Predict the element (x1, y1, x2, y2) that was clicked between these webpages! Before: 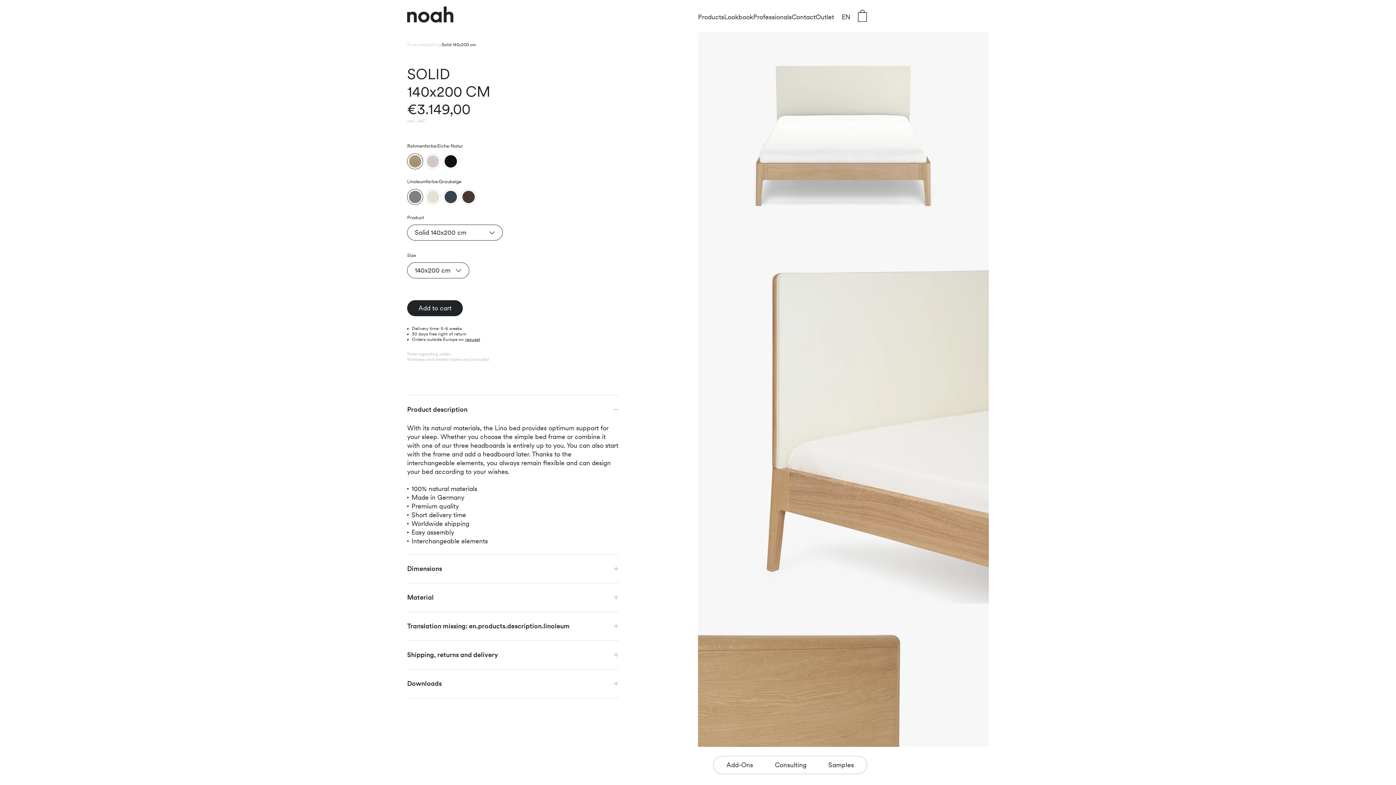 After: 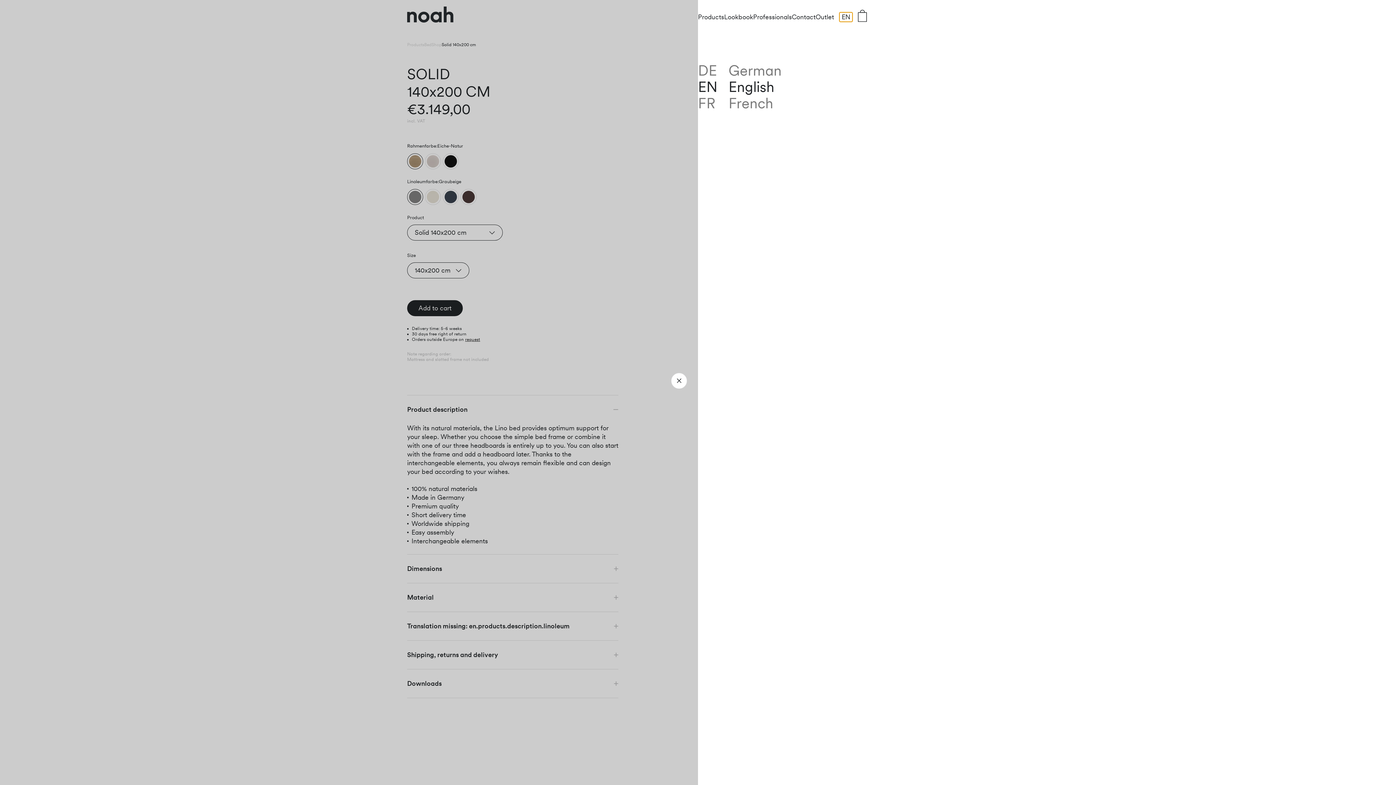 Action: label: EN bbox: (839, 12, 852, 21)